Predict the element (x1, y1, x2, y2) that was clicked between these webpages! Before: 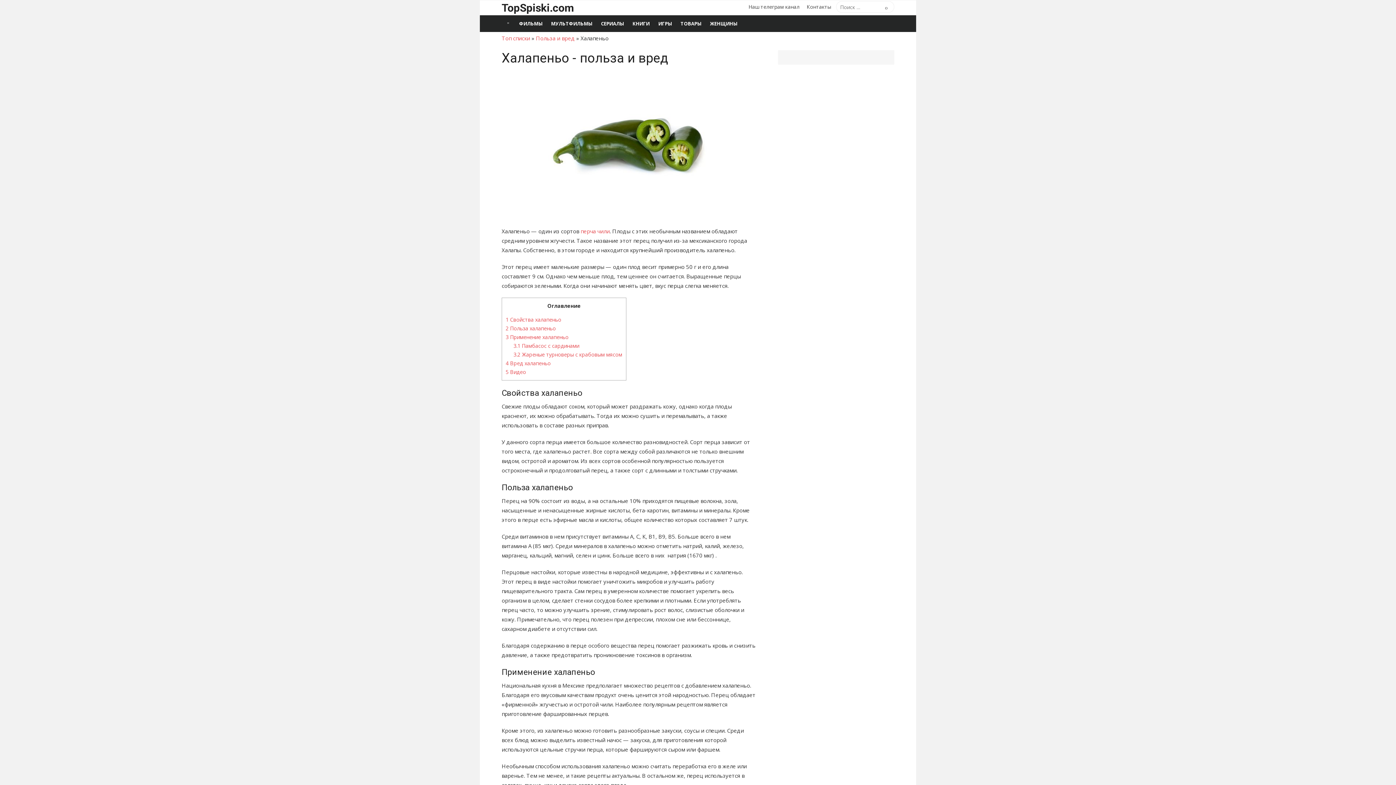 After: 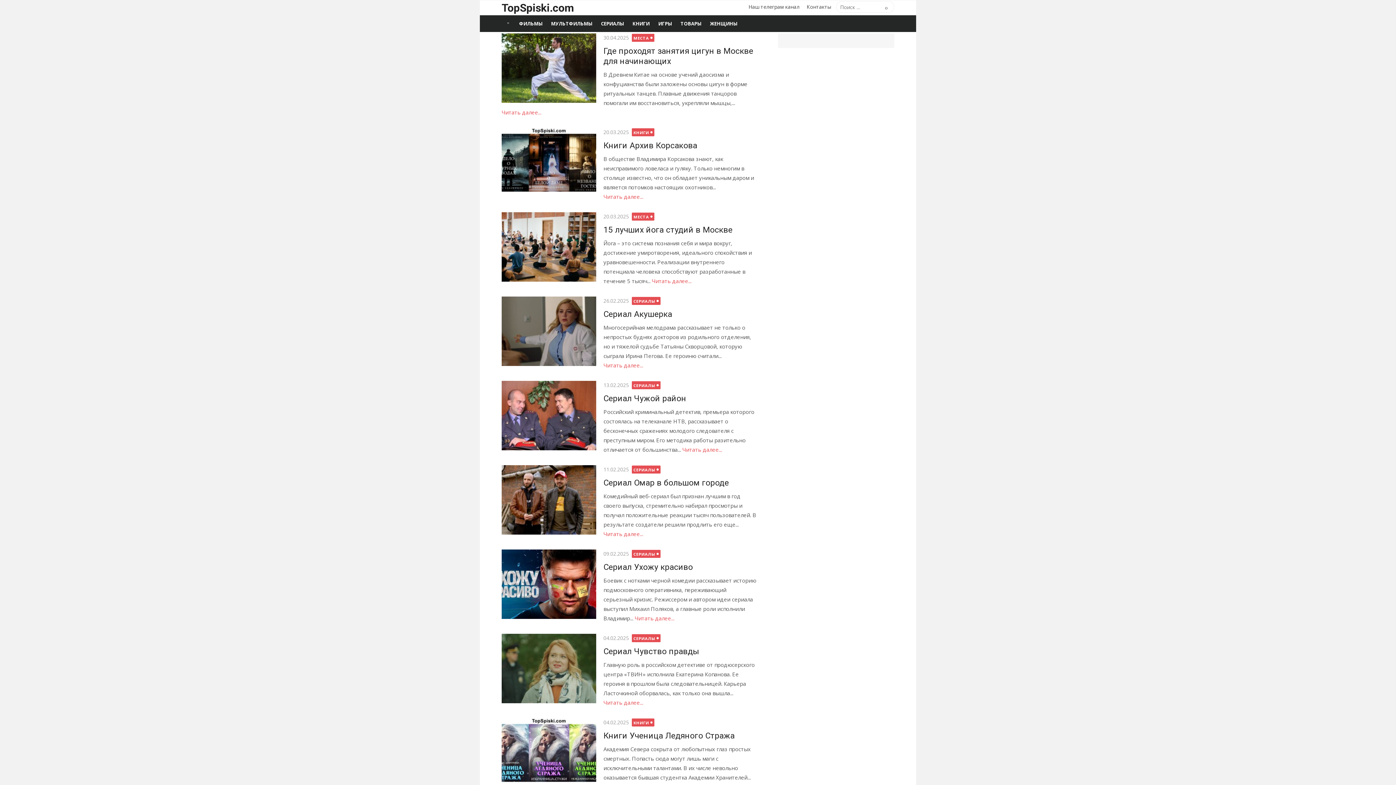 Action: label: TopSpiski.com bbox: (501, 1, 574, 14)